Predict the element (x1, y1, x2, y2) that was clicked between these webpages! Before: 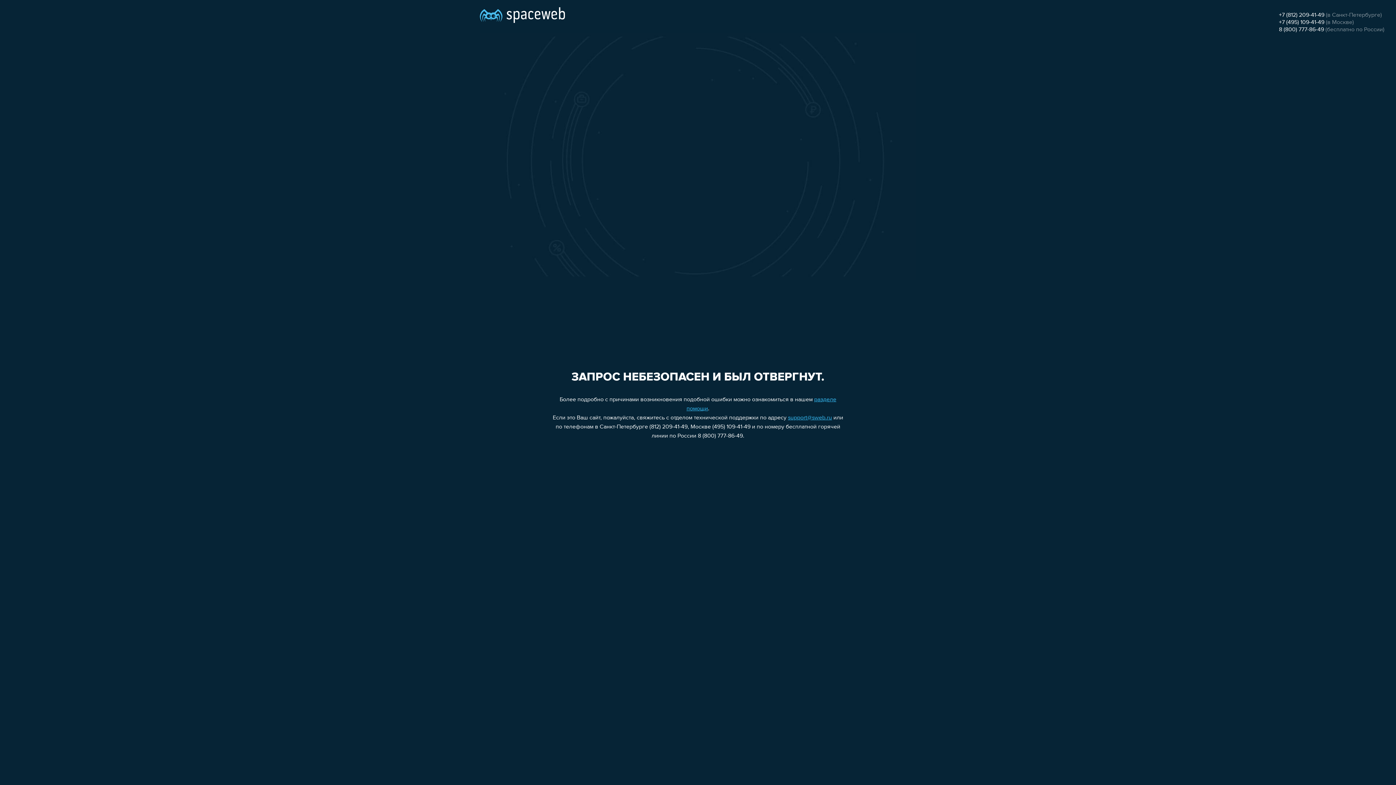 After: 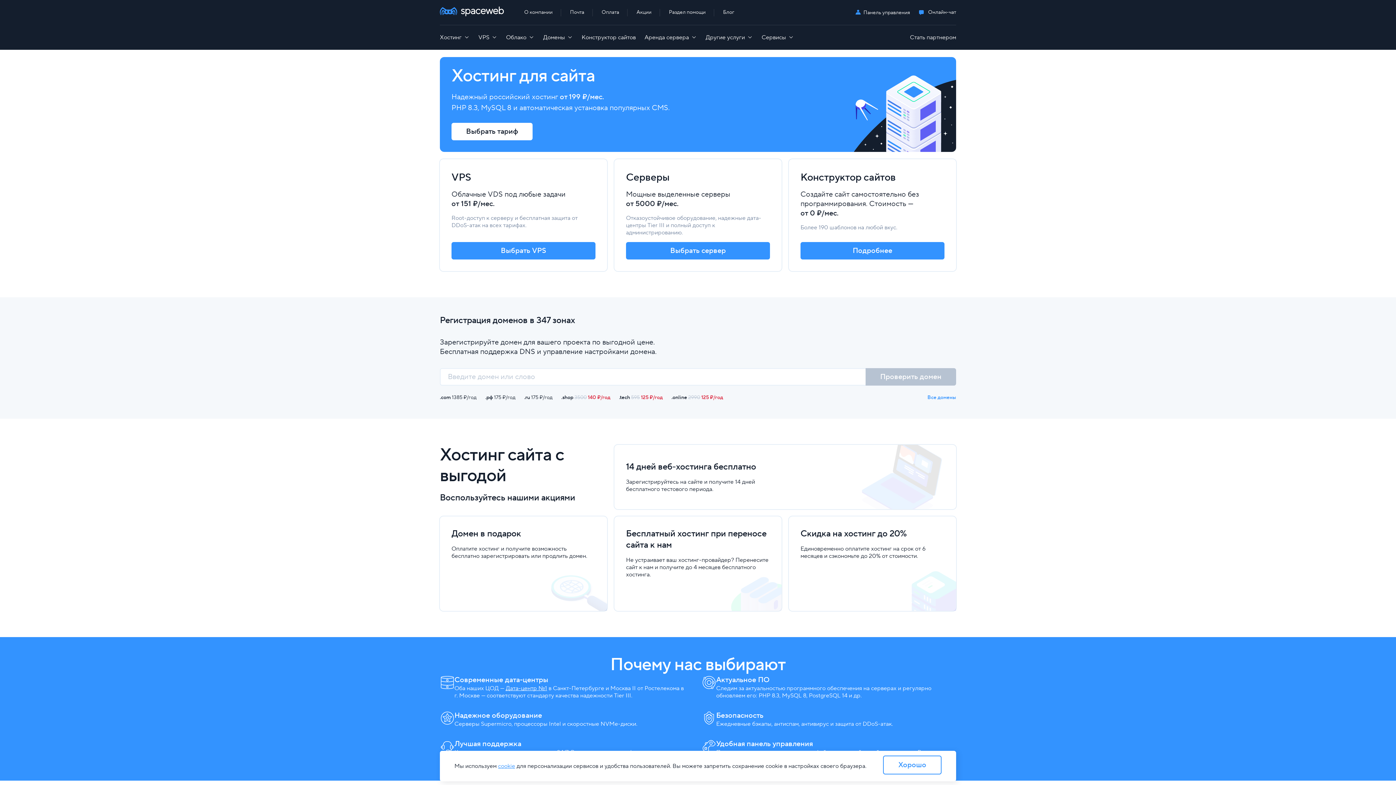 Action: bbox: (480, 0, 565, 25)